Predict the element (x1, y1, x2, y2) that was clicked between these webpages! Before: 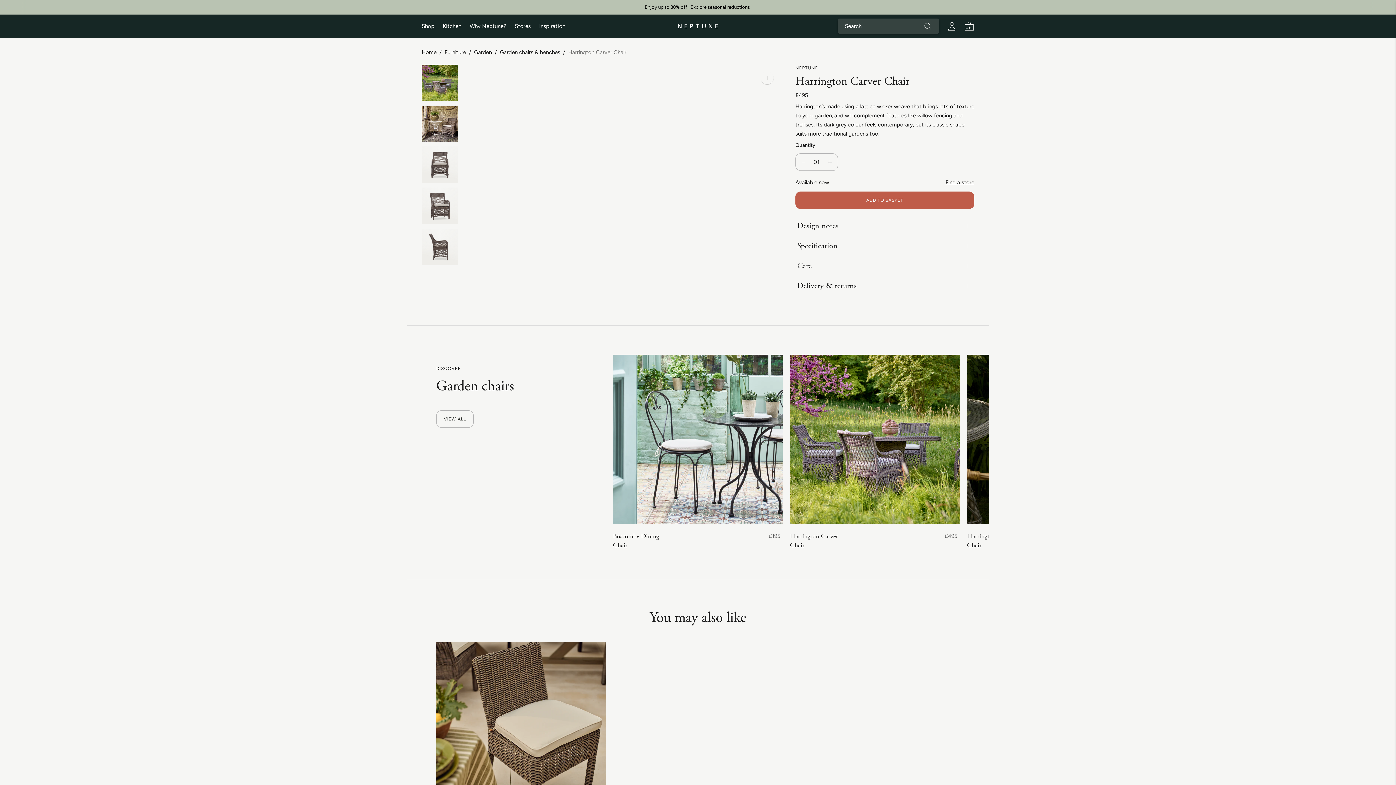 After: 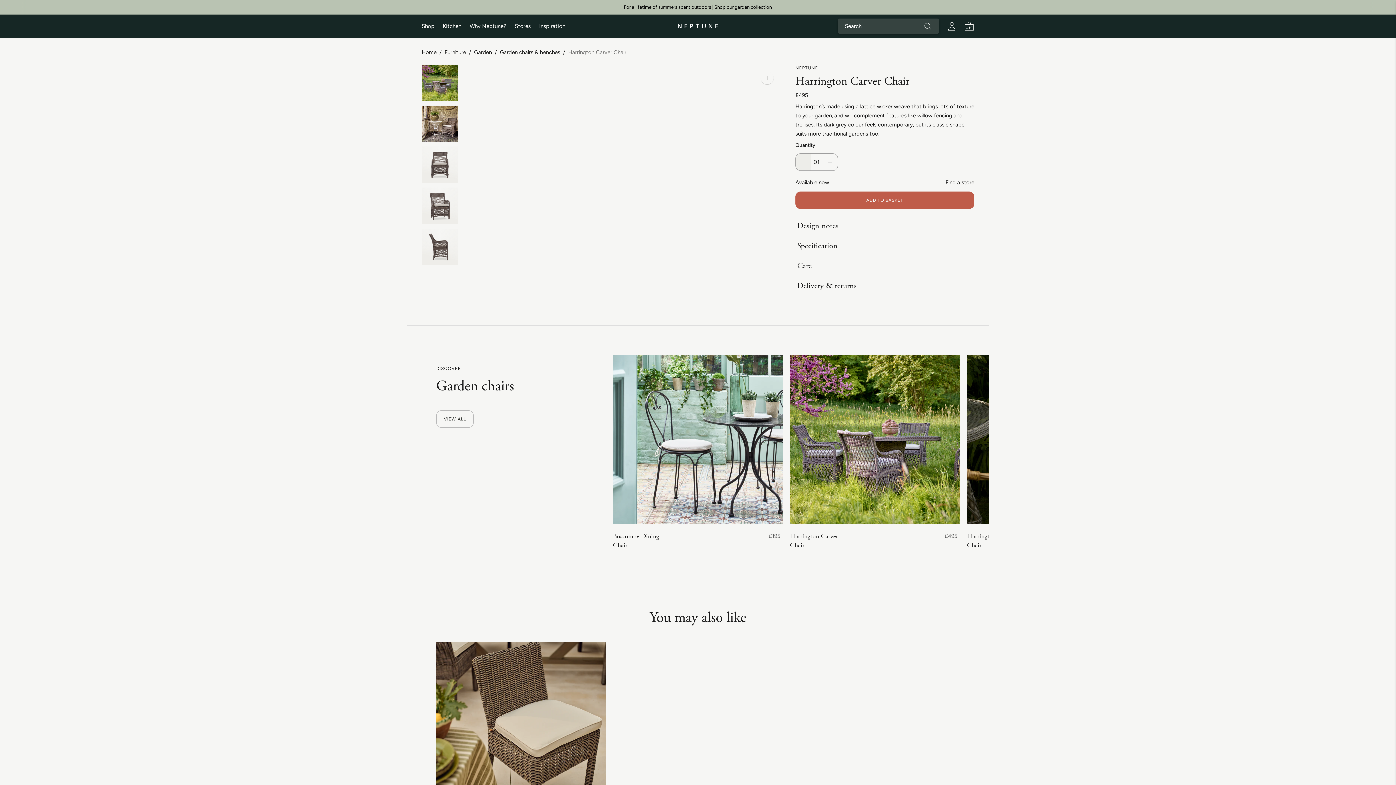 Action: bbox: (796, 153, 811, 170) label: Add product quantity